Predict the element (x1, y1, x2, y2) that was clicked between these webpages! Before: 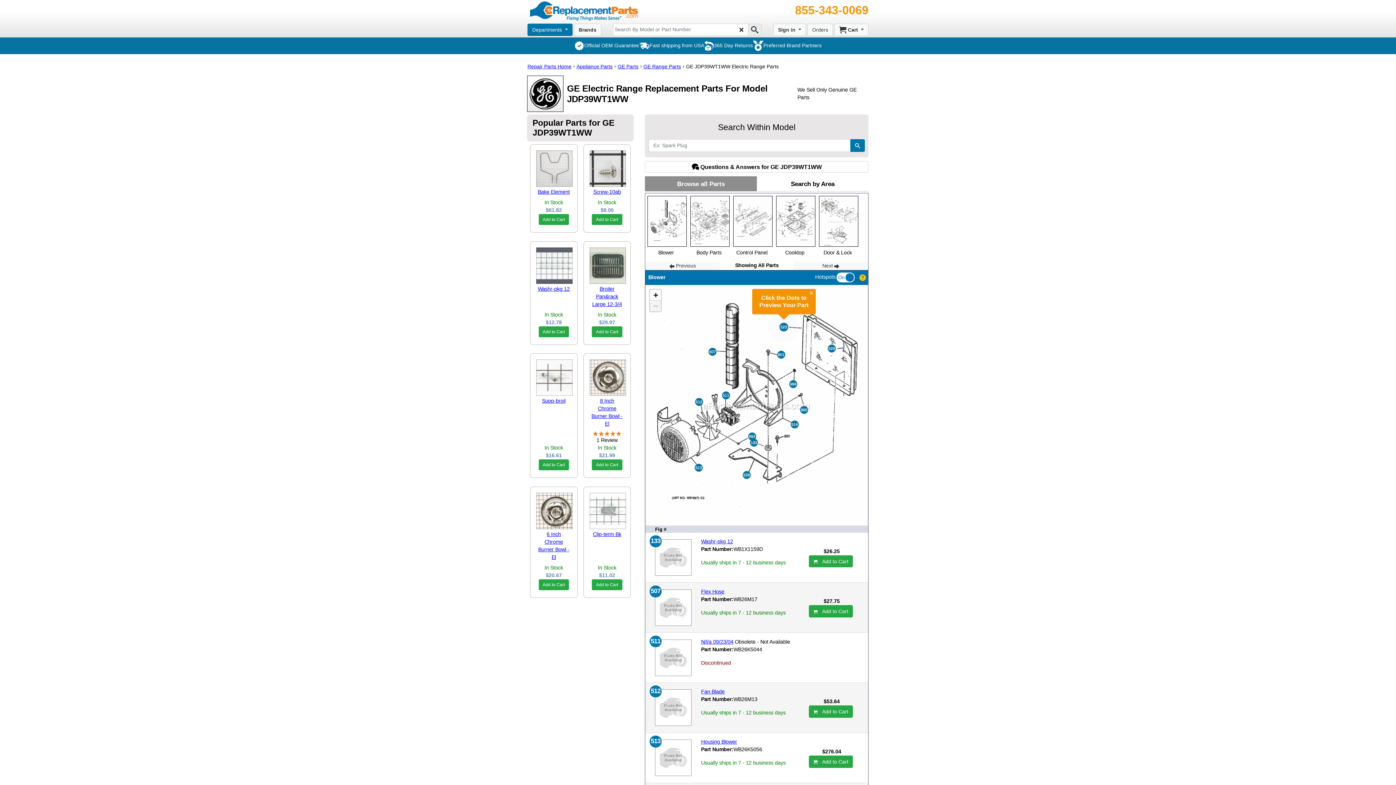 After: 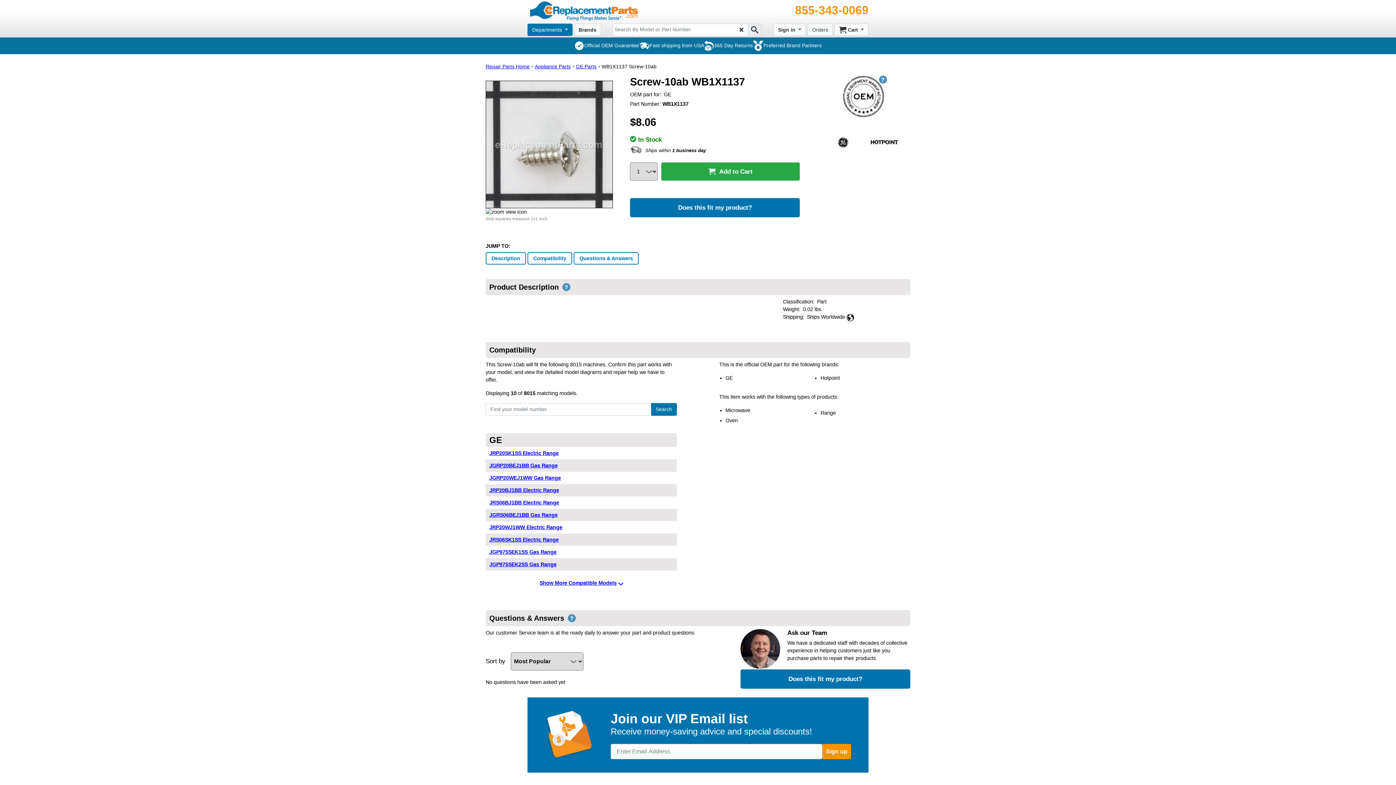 Action: bbox: (589, 150, 624, 186)